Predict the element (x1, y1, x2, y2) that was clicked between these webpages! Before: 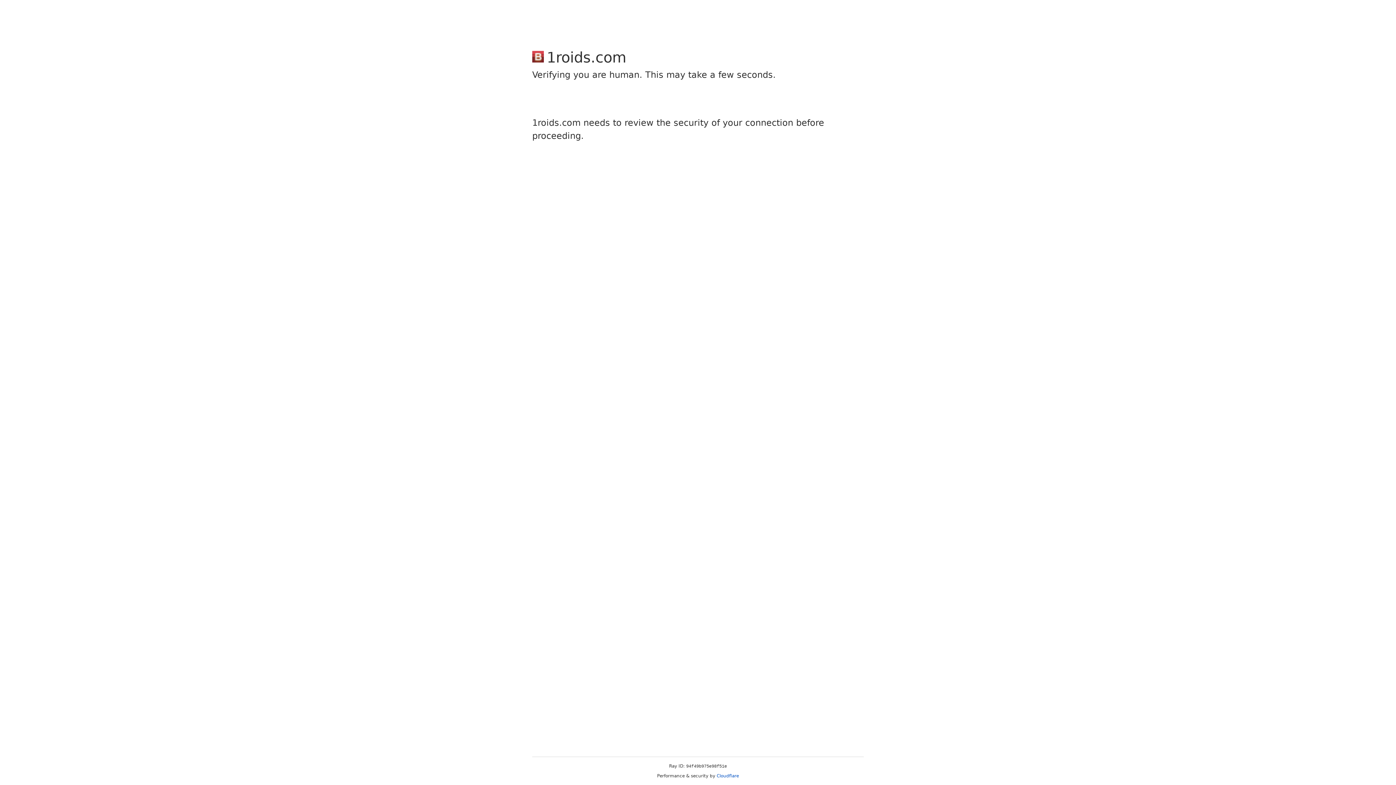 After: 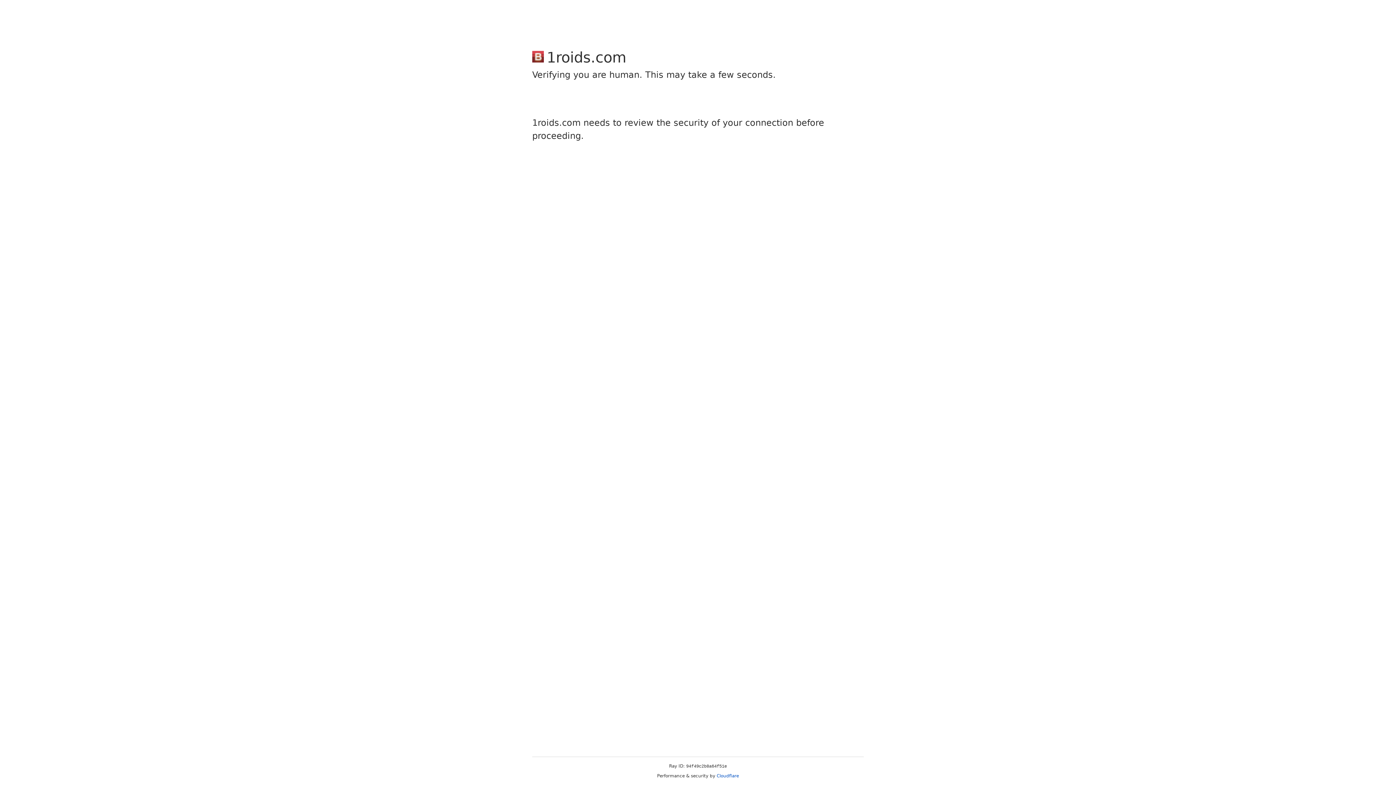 Action: label: Cloudflare bbox: (716, 773, 739, 778)